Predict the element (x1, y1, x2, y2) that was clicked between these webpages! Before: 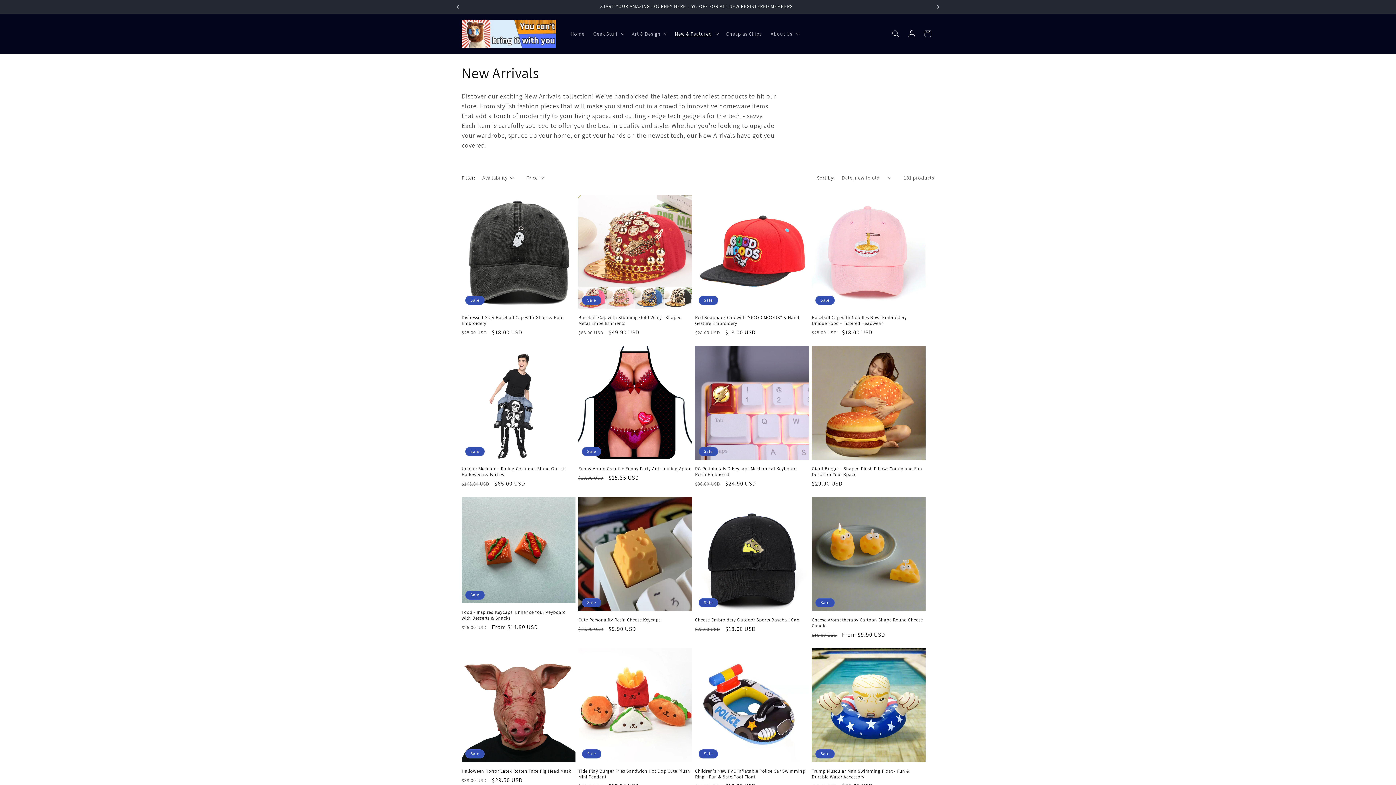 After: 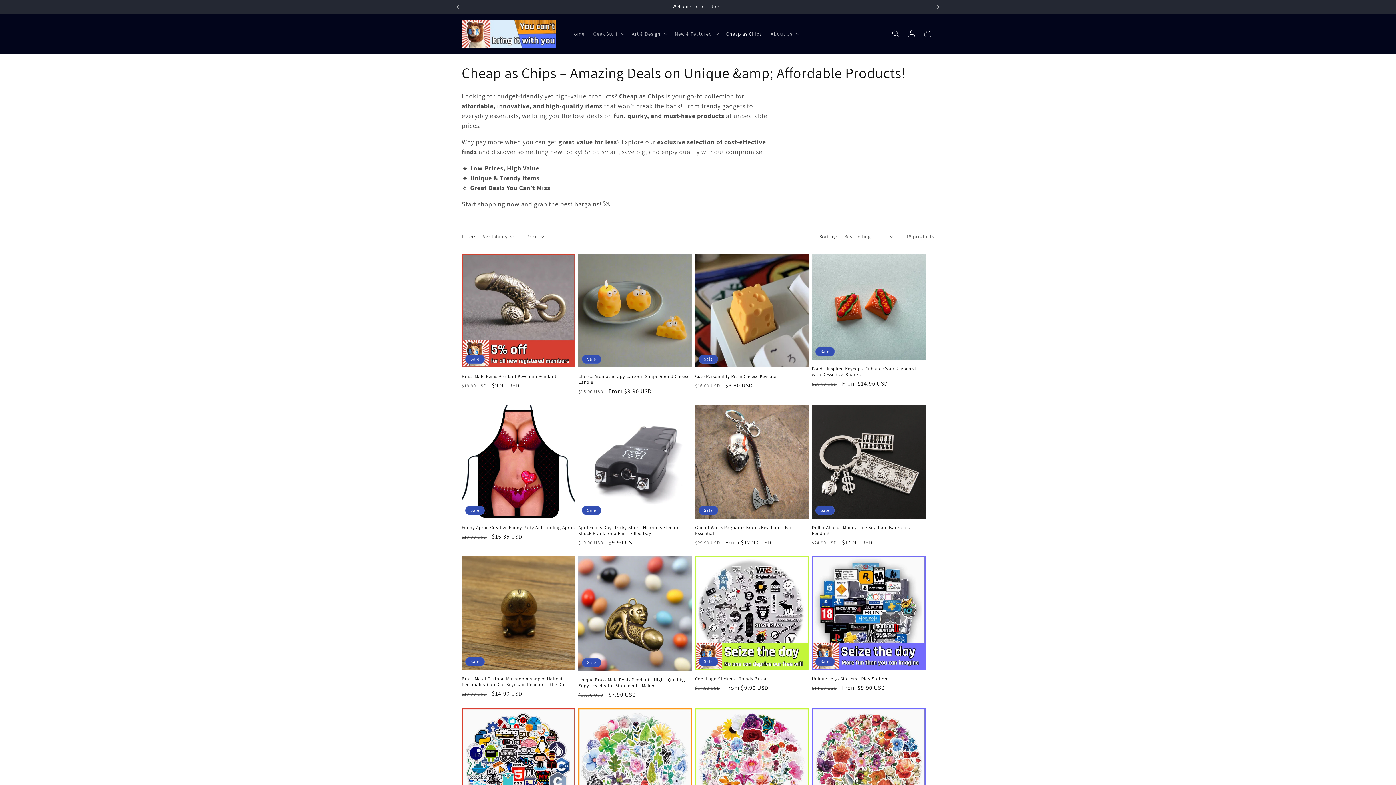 Action: bbox: (722, 26, 766, 41) label: Cheap as Chips